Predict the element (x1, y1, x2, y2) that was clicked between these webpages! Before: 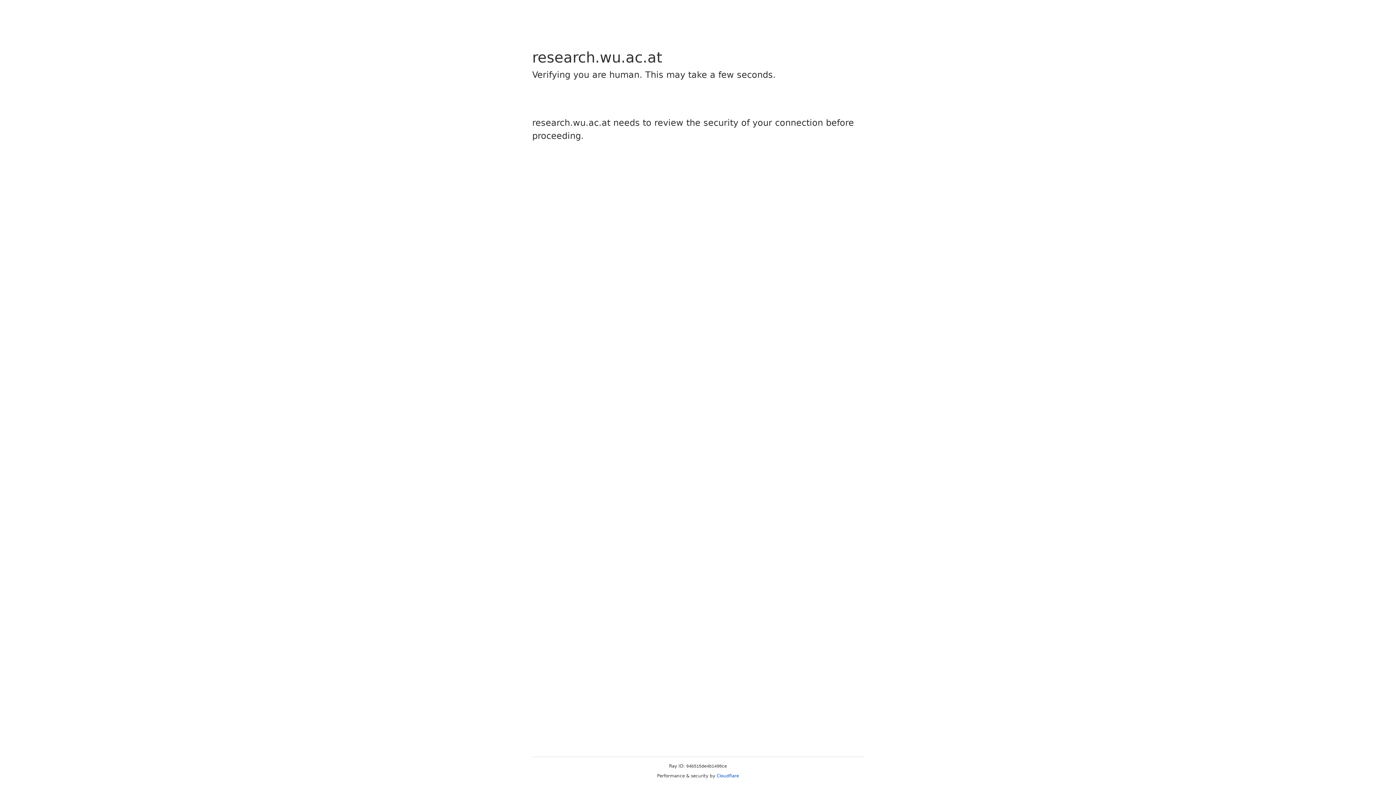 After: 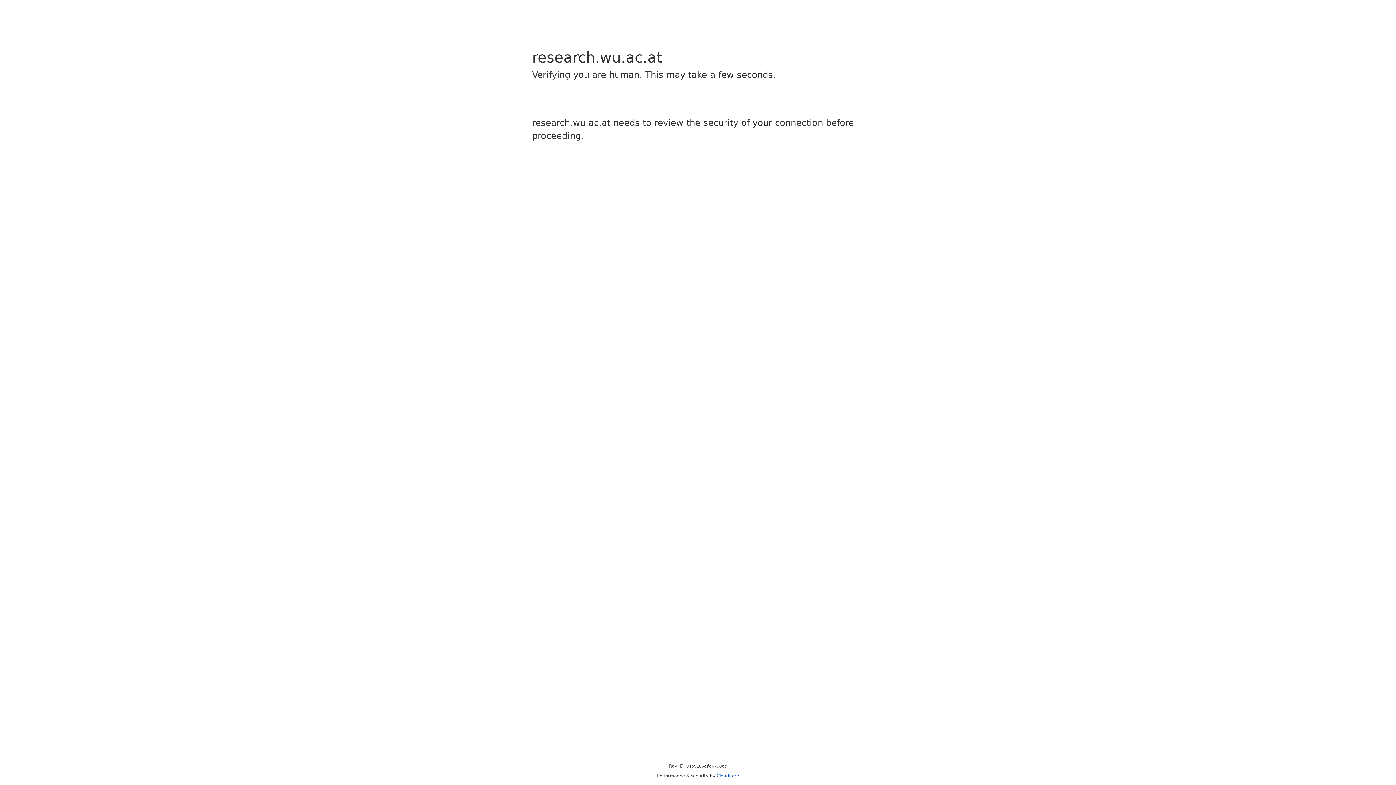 Action: bbox: (716, 773, 739, 778) label: Cloudflare